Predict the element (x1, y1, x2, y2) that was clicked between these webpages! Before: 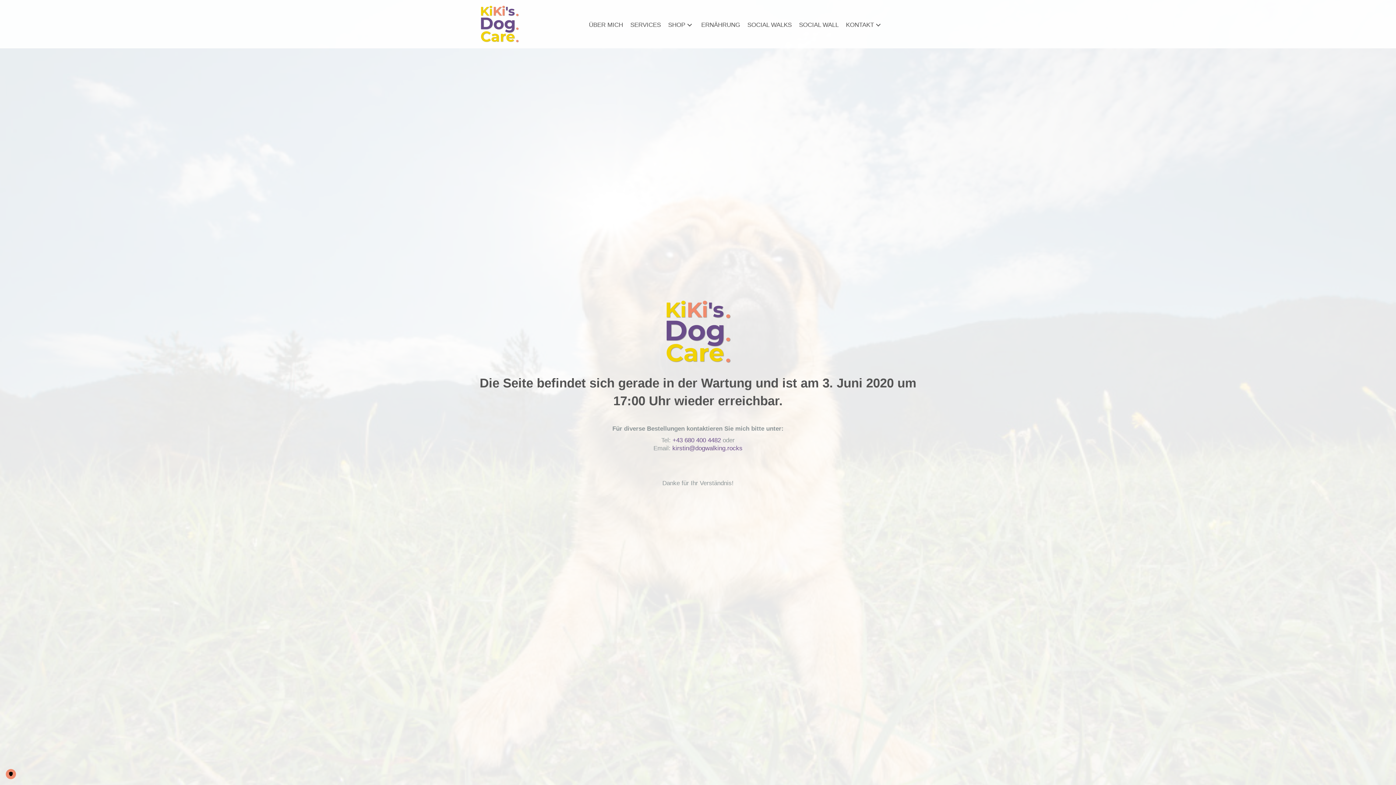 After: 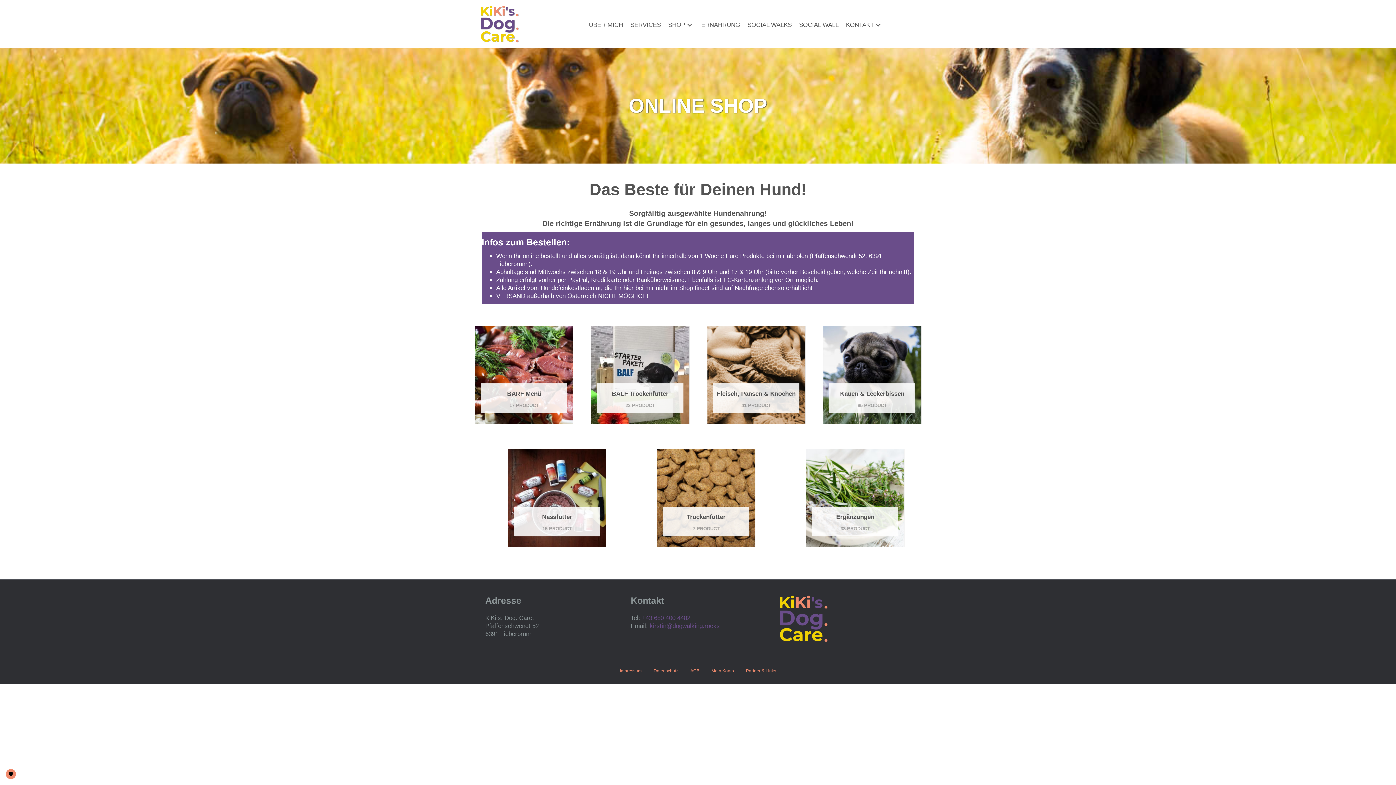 Action: label: Shop: submenu bbox: (685, 20, 694, 29)